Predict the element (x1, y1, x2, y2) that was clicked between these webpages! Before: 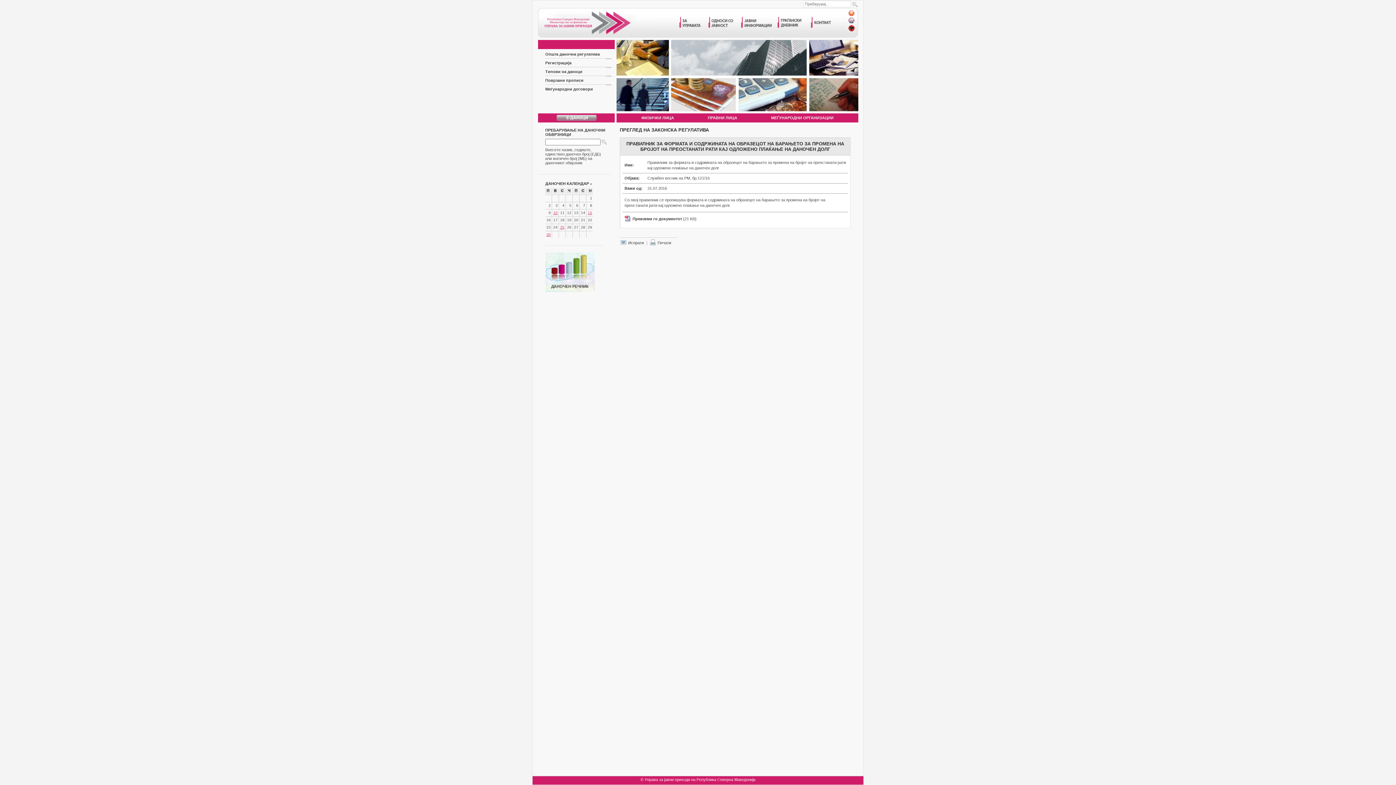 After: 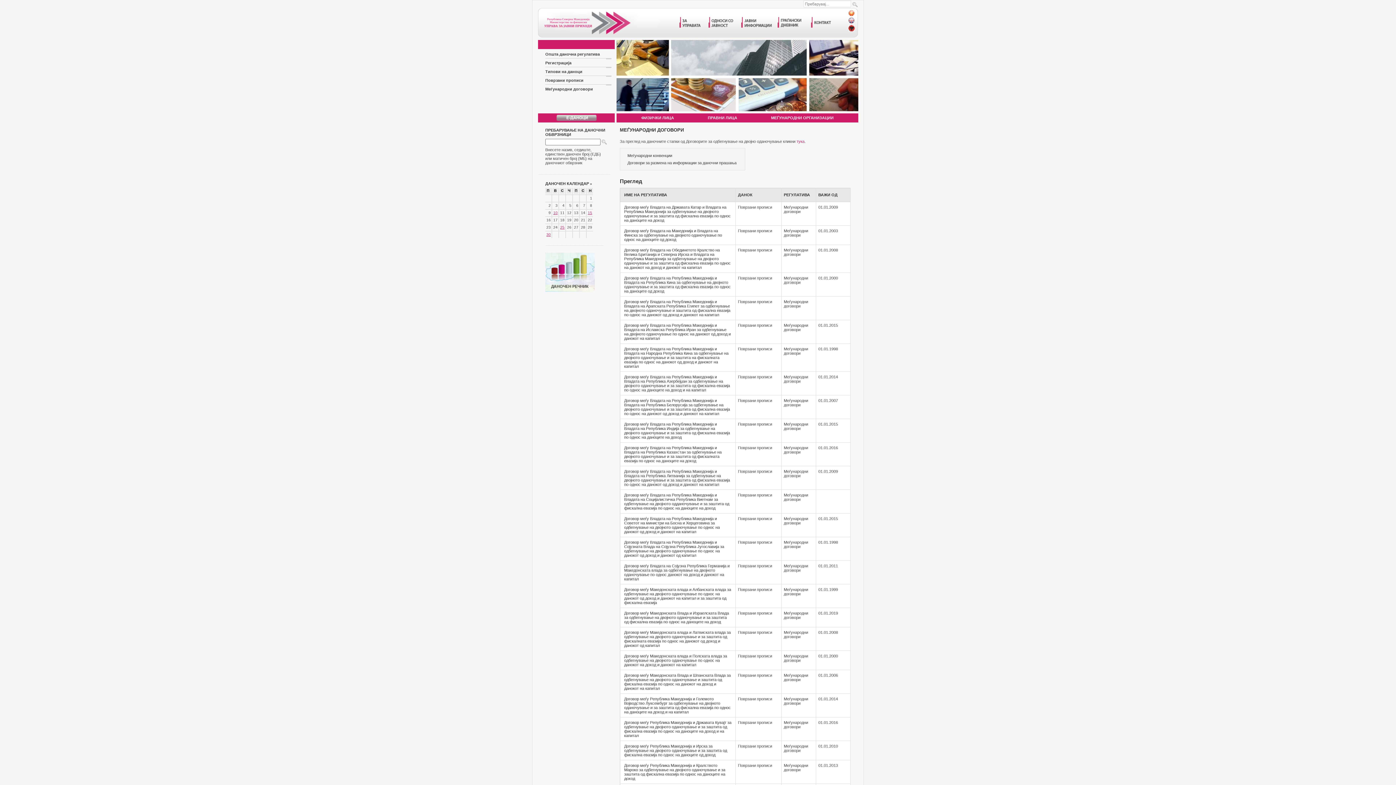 Action: bbox: (545, 86, 593, 91) label: Меѓународни договори